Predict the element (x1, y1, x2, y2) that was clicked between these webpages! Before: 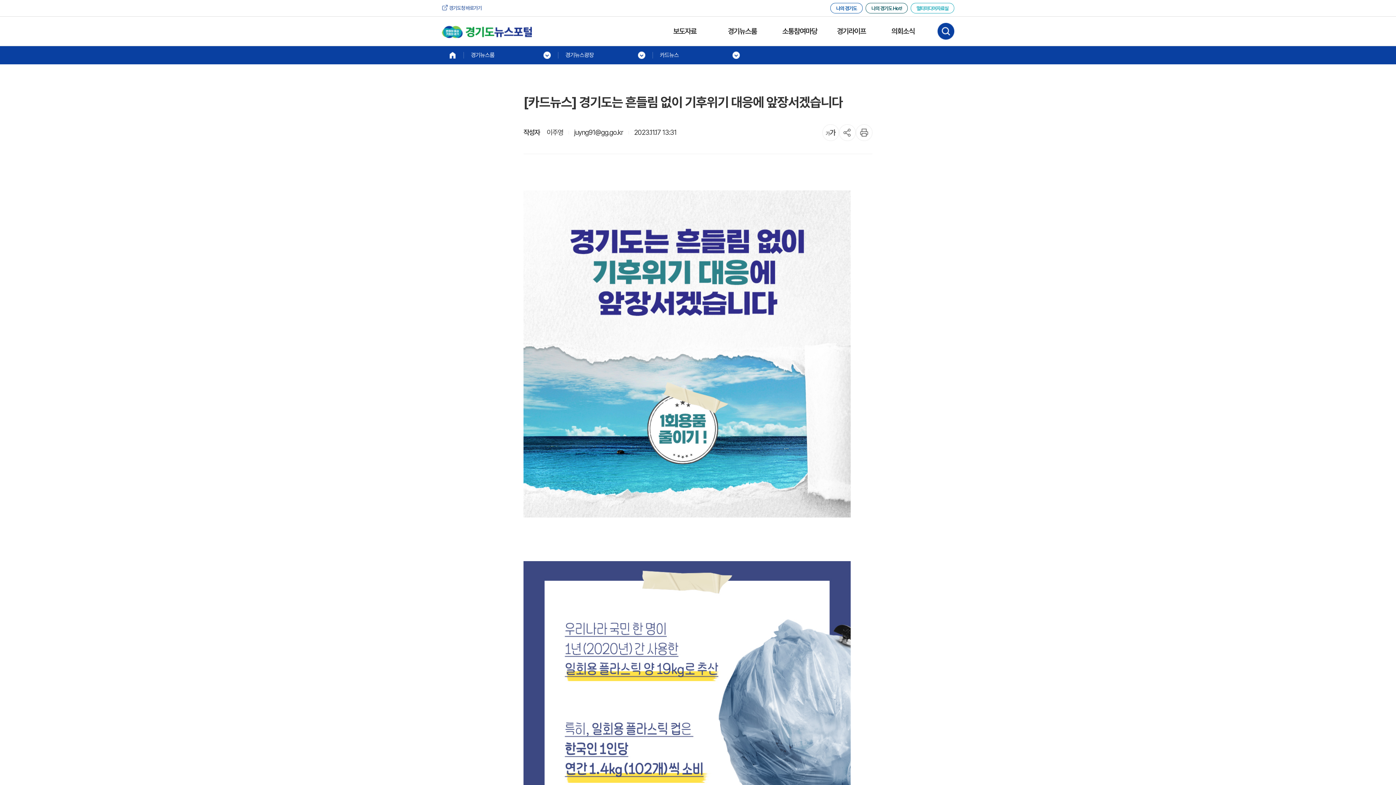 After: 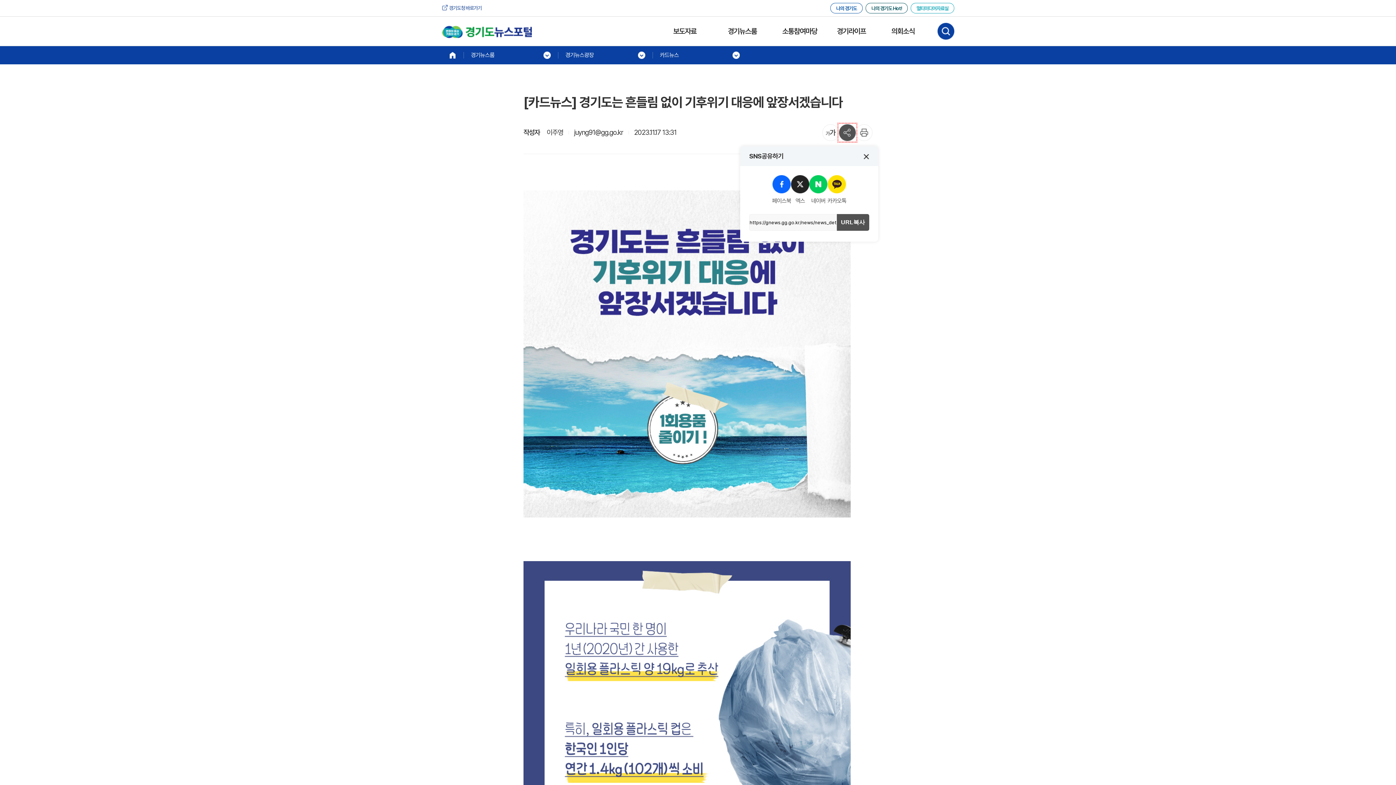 Action: bbox: (839, 124, 856, 141) label: SNS공유열기/닫기